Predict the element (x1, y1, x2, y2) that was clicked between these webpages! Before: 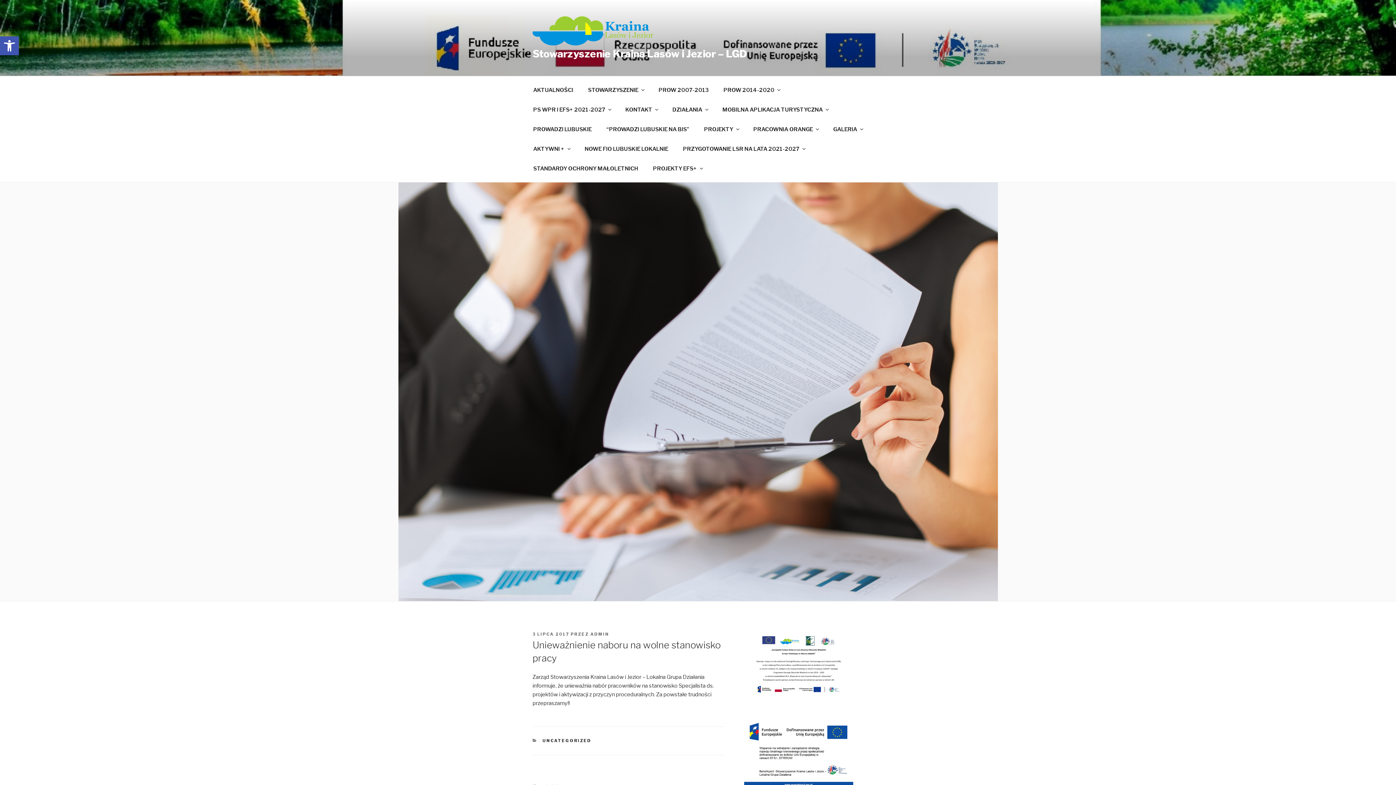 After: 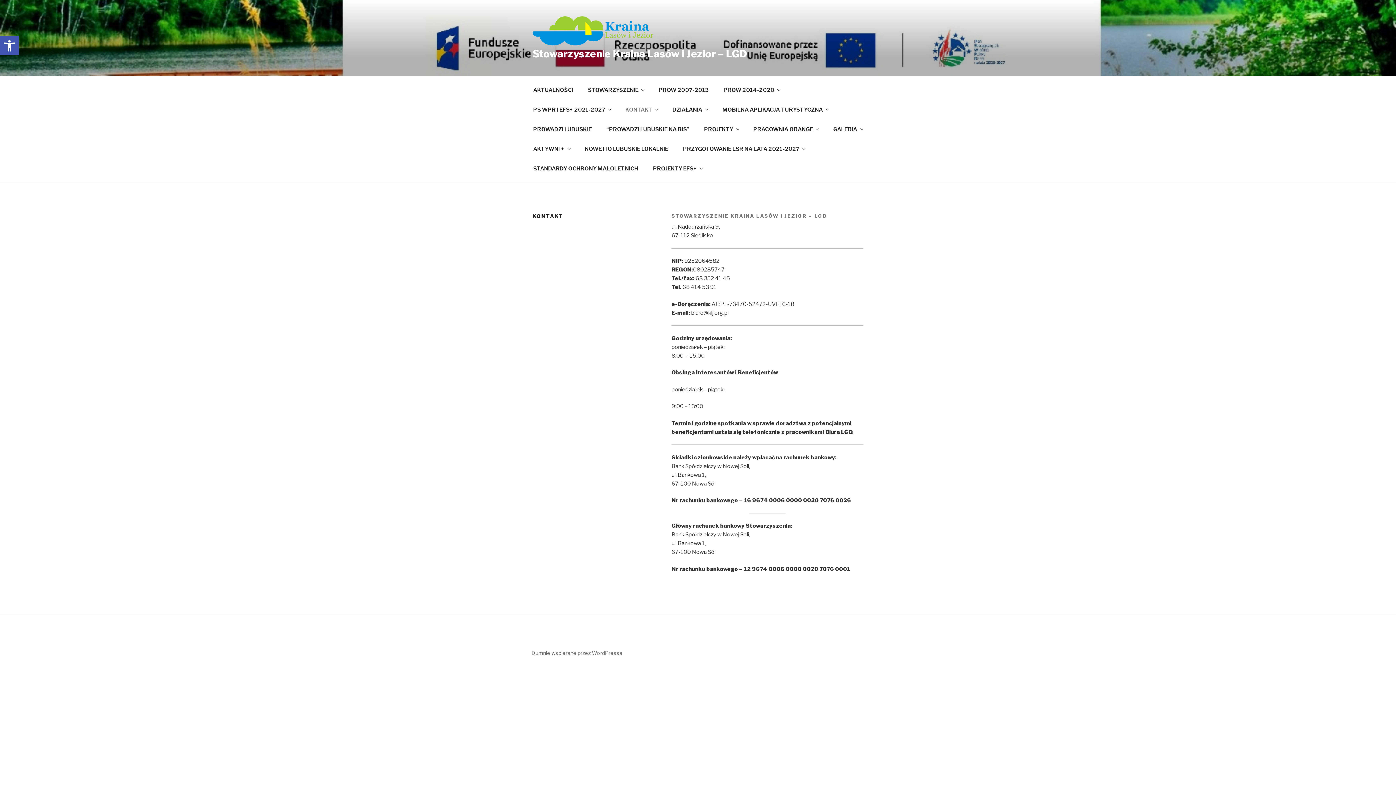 Action: bbox: (618, 99, 664, 119) label: KONTAKT